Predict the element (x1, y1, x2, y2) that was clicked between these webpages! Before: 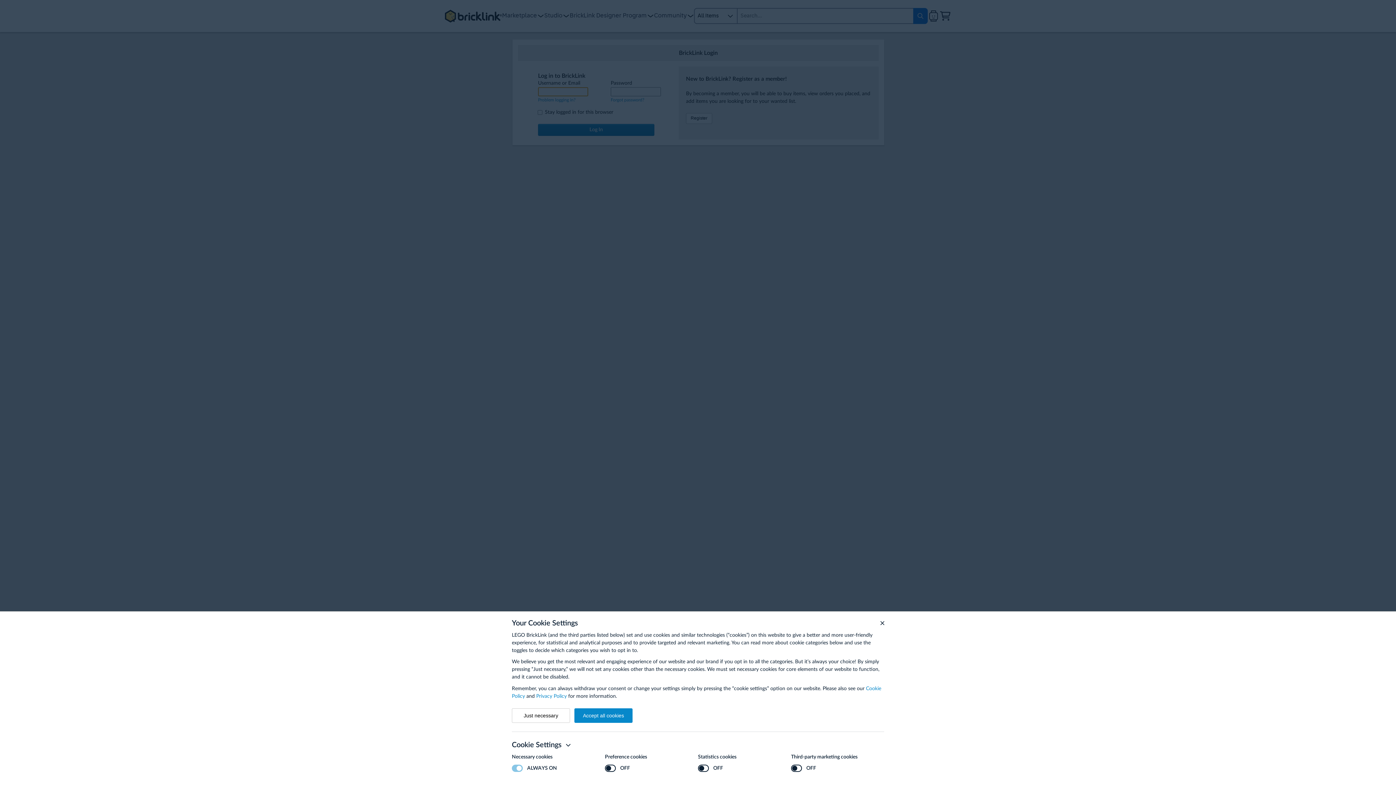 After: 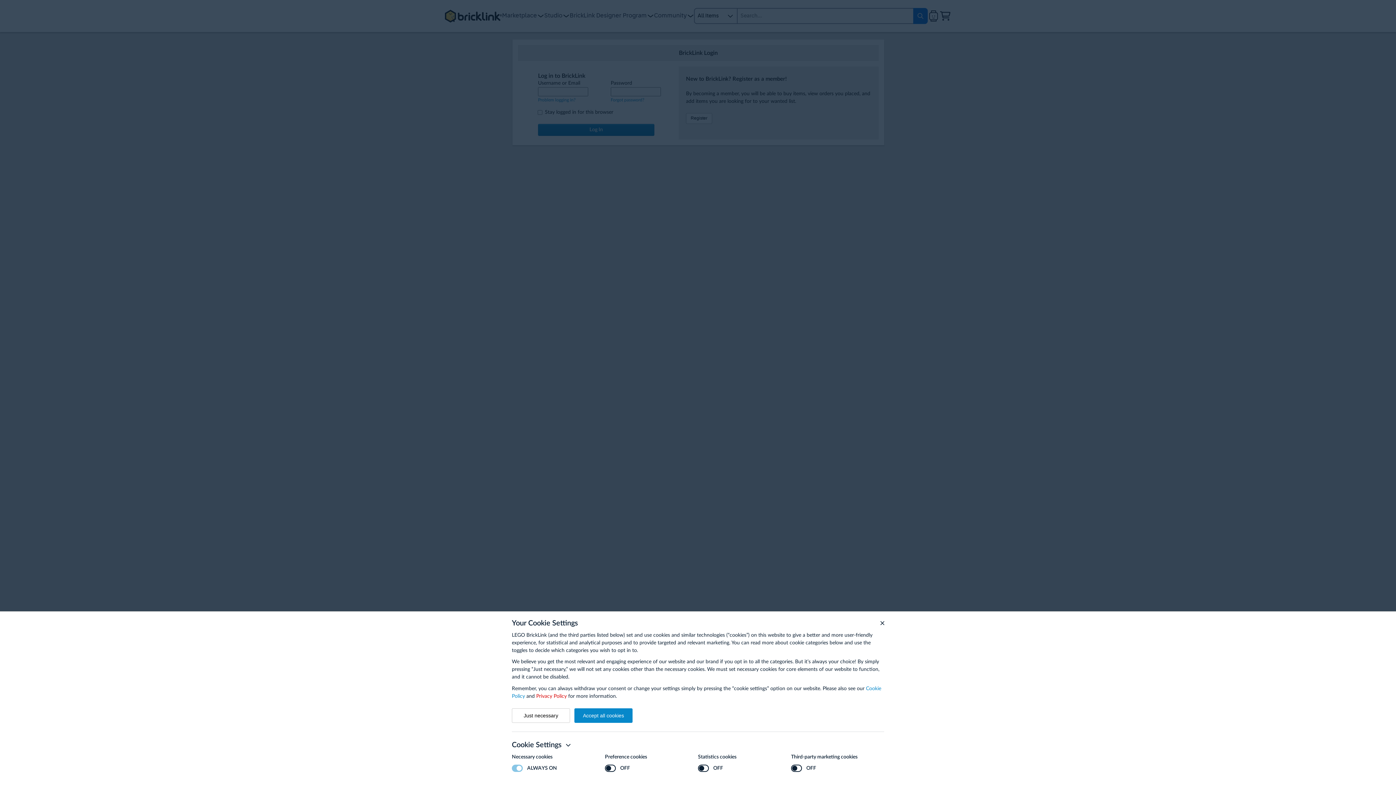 Action: bbox: (536, 694, 566, 699) label: Privacy Policy